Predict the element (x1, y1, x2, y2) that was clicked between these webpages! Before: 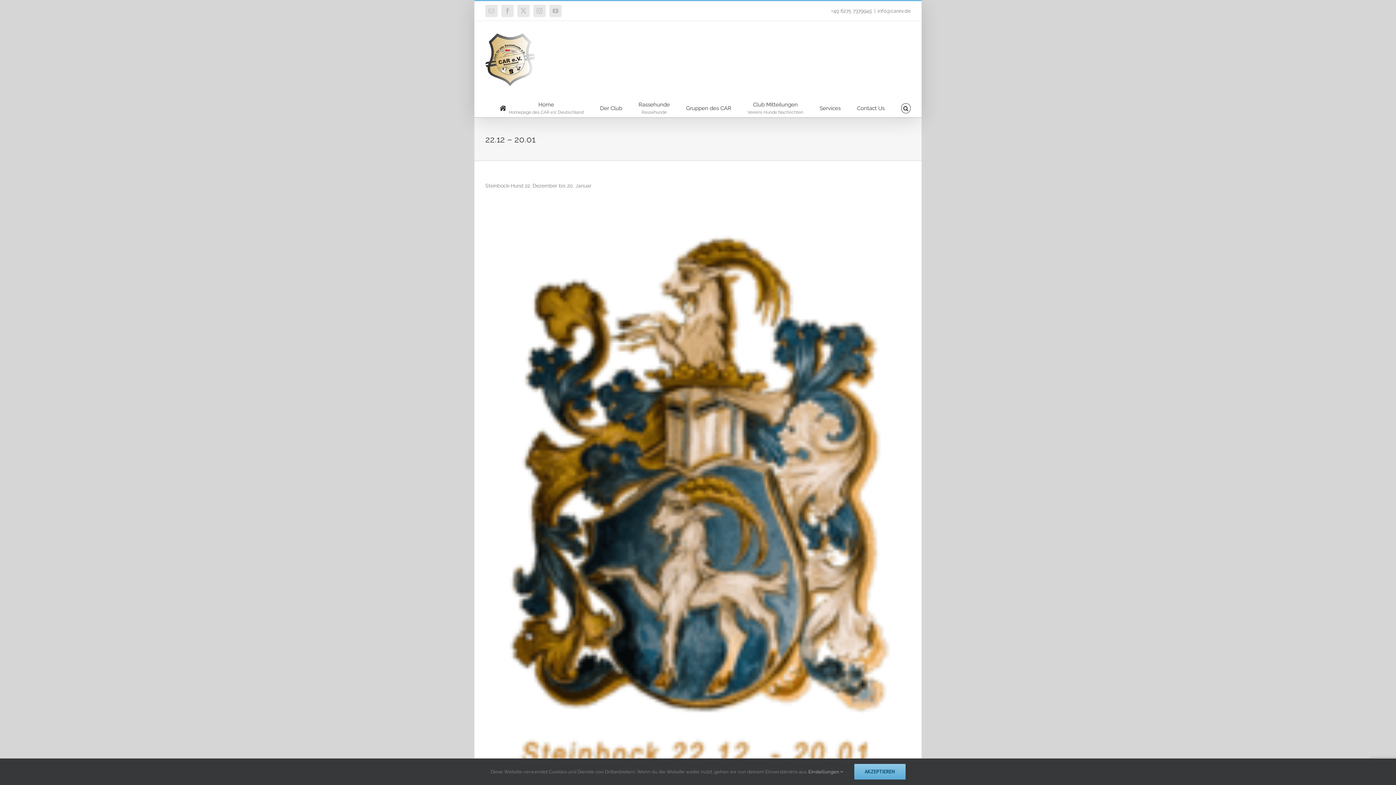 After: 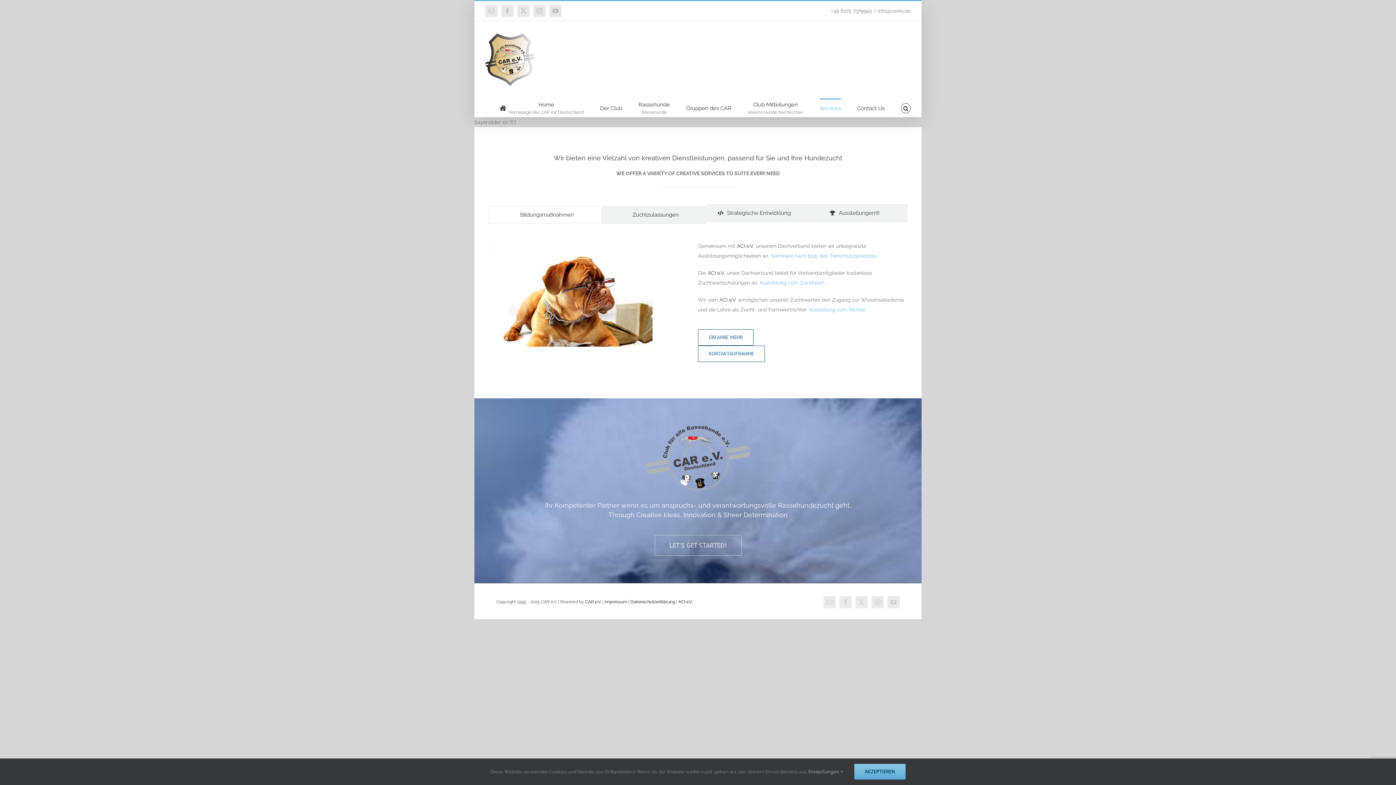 Action: label: Services bbox: (819, 98, 840, 117)